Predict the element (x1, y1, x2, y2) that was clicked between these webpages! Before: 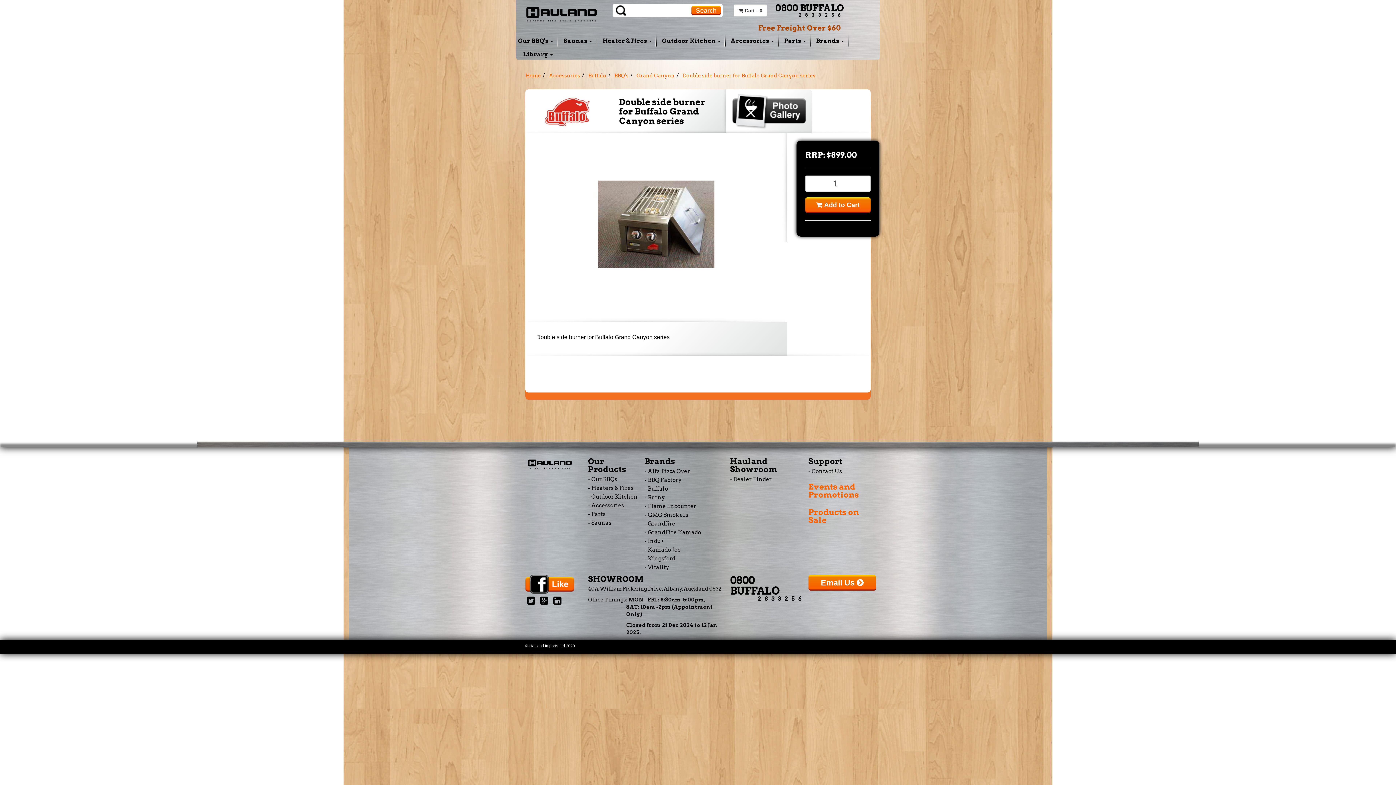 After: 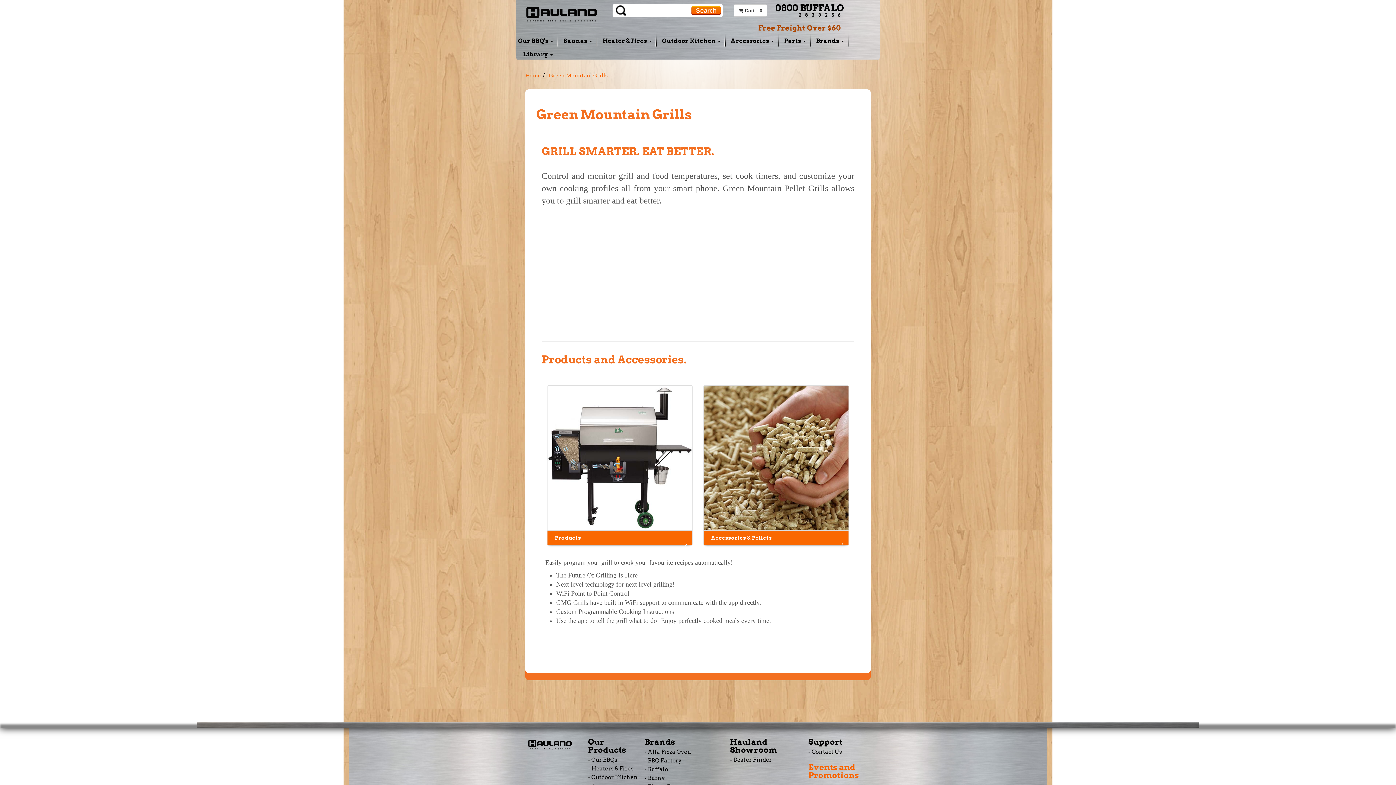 Action: label: - GMG Smokers bbox: (644, 511, 727, 519)